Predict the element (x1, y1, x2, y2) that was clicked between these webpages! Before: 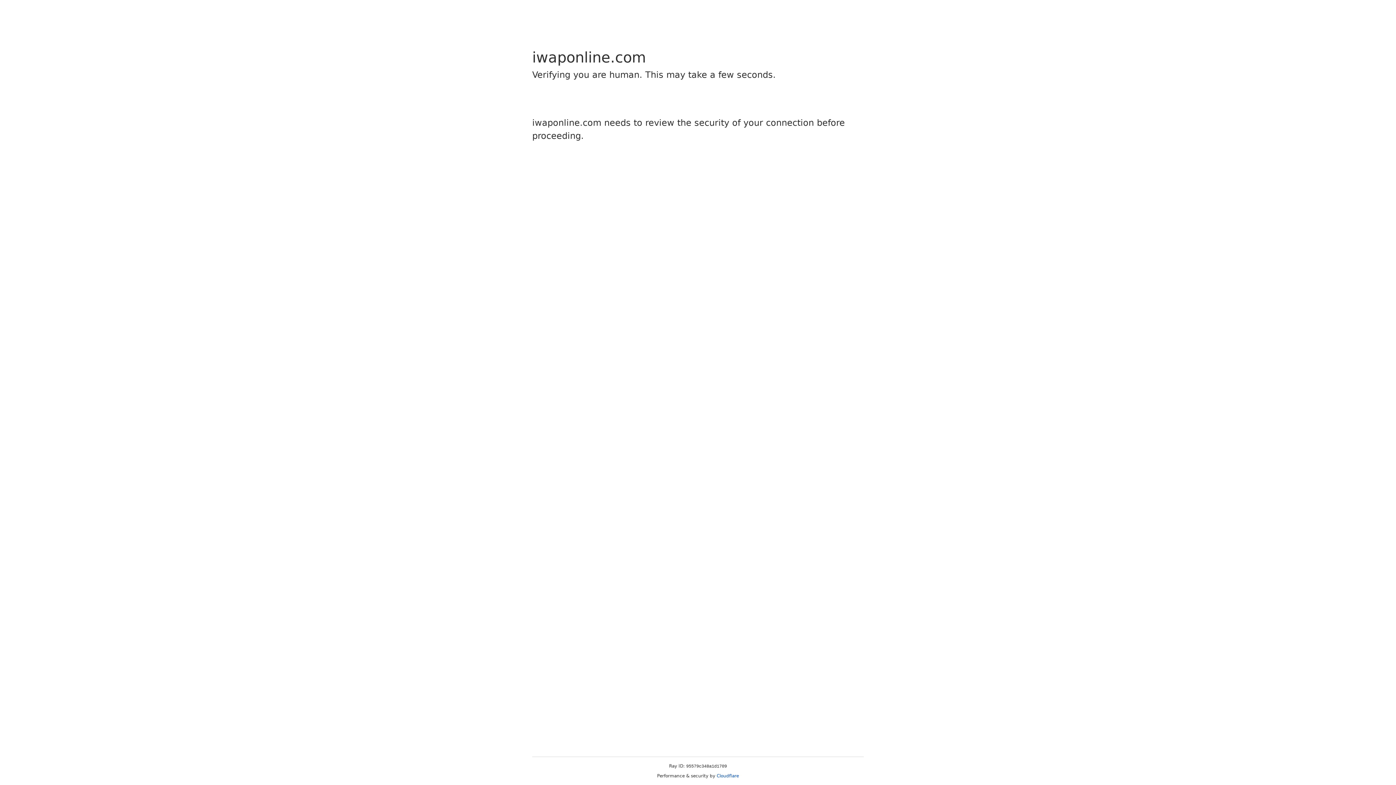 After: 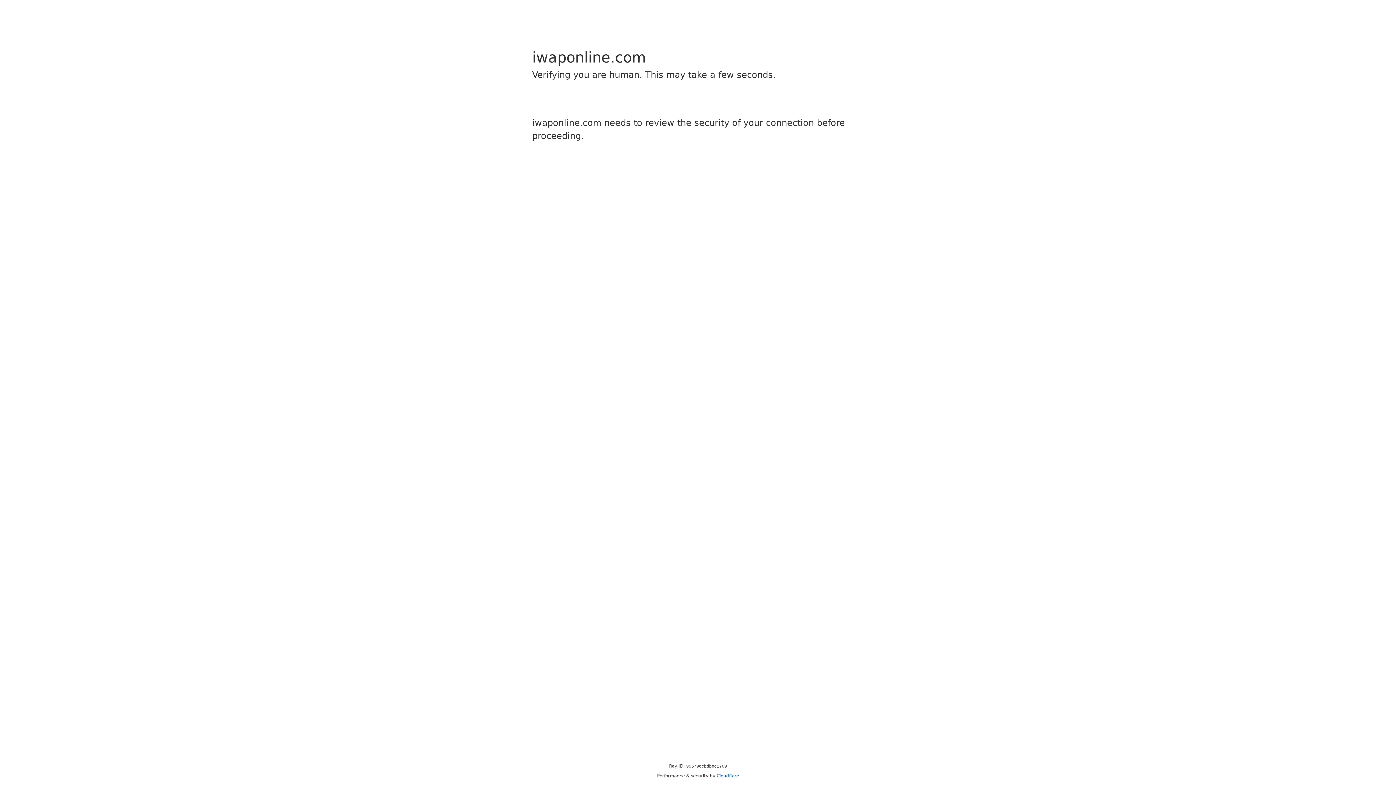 Action: bbox: (716, 773, 739, 778) label: Cloudflare